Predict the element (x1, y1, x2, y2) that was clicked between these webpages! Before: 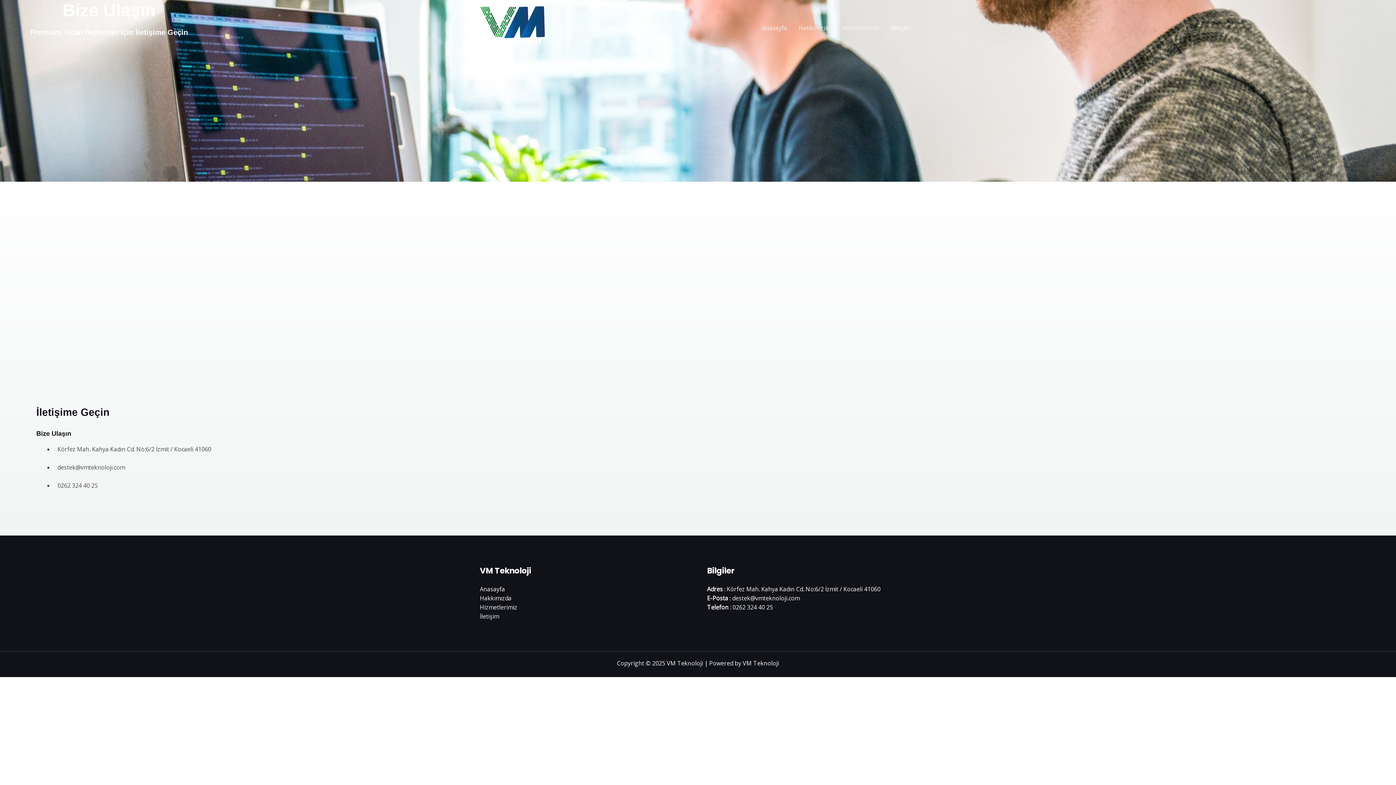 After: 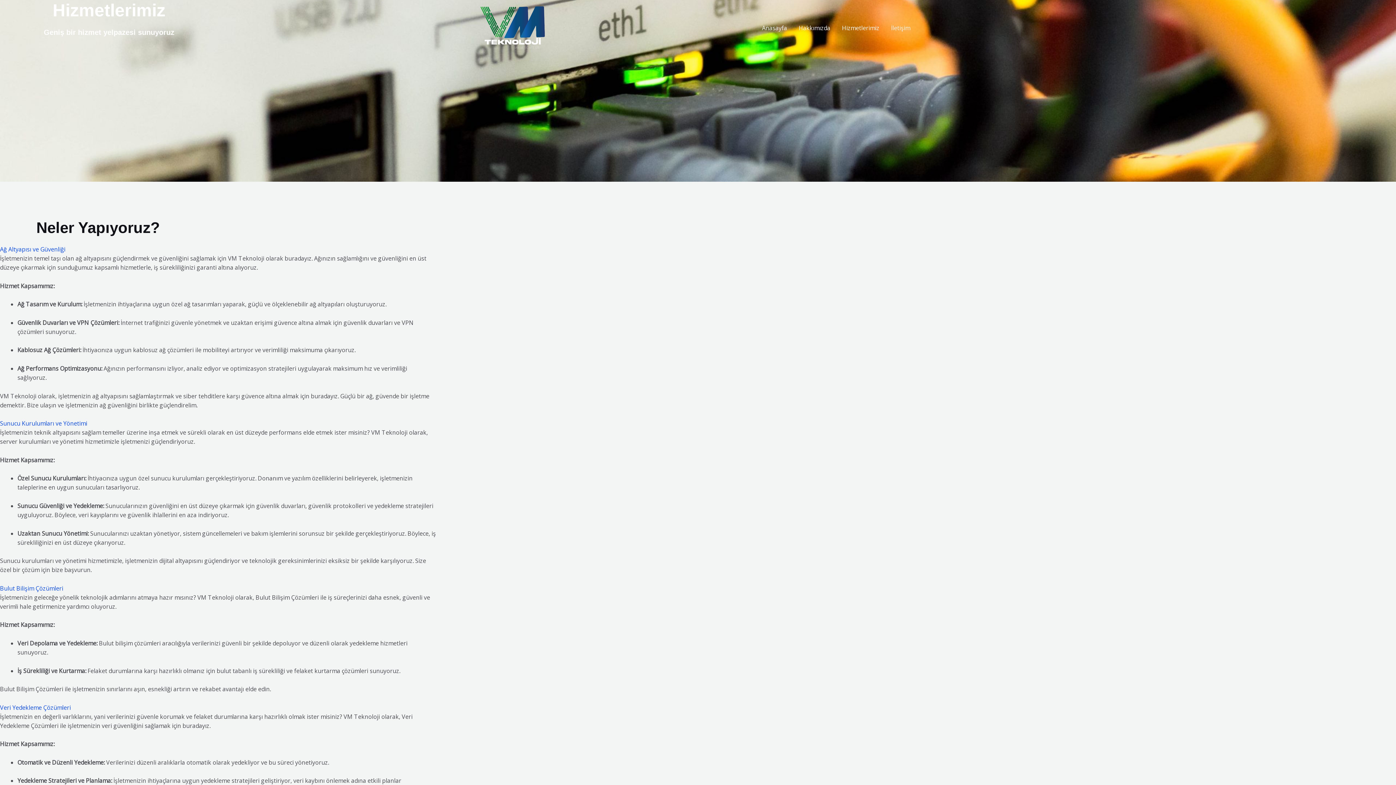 Action: bbox: (480, 603, 517, 611) label: Hizmetlerimiz